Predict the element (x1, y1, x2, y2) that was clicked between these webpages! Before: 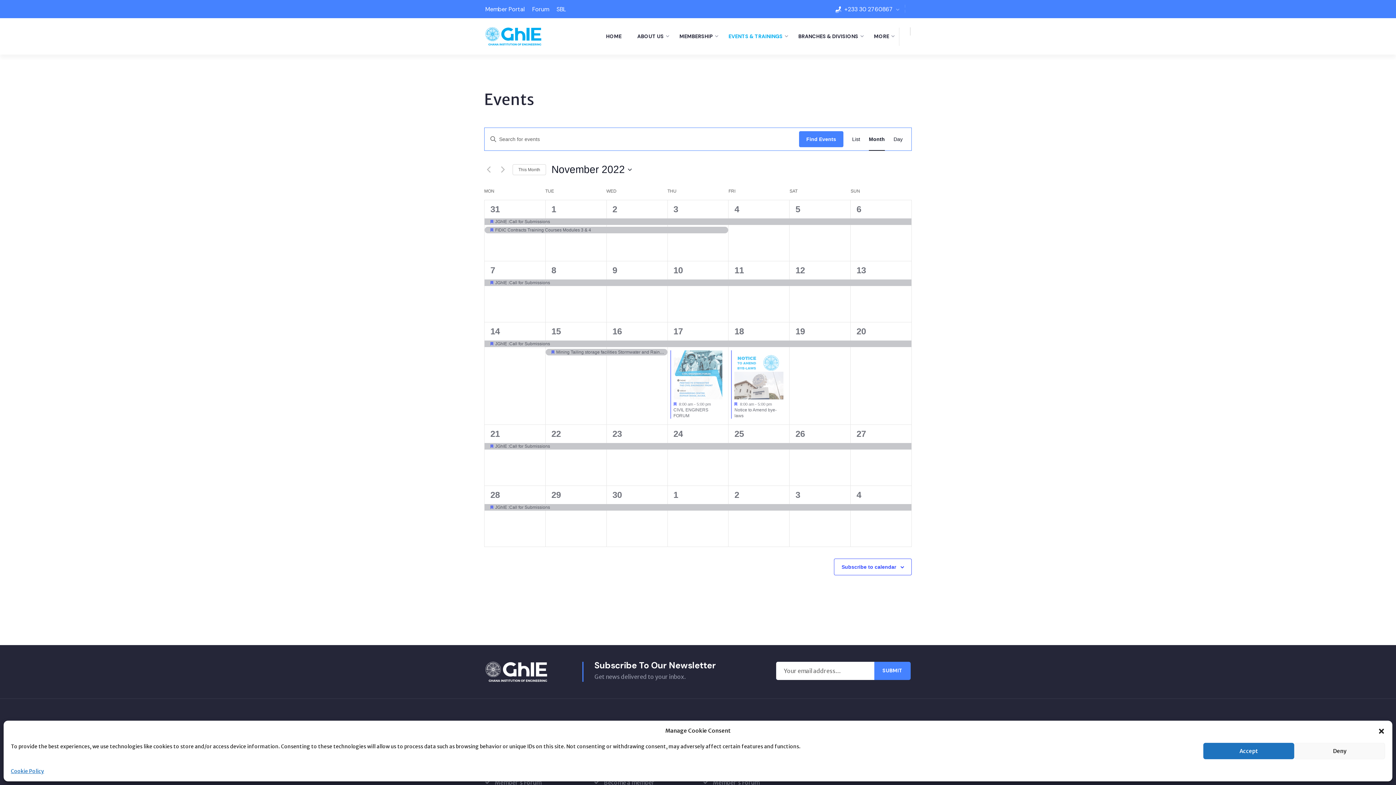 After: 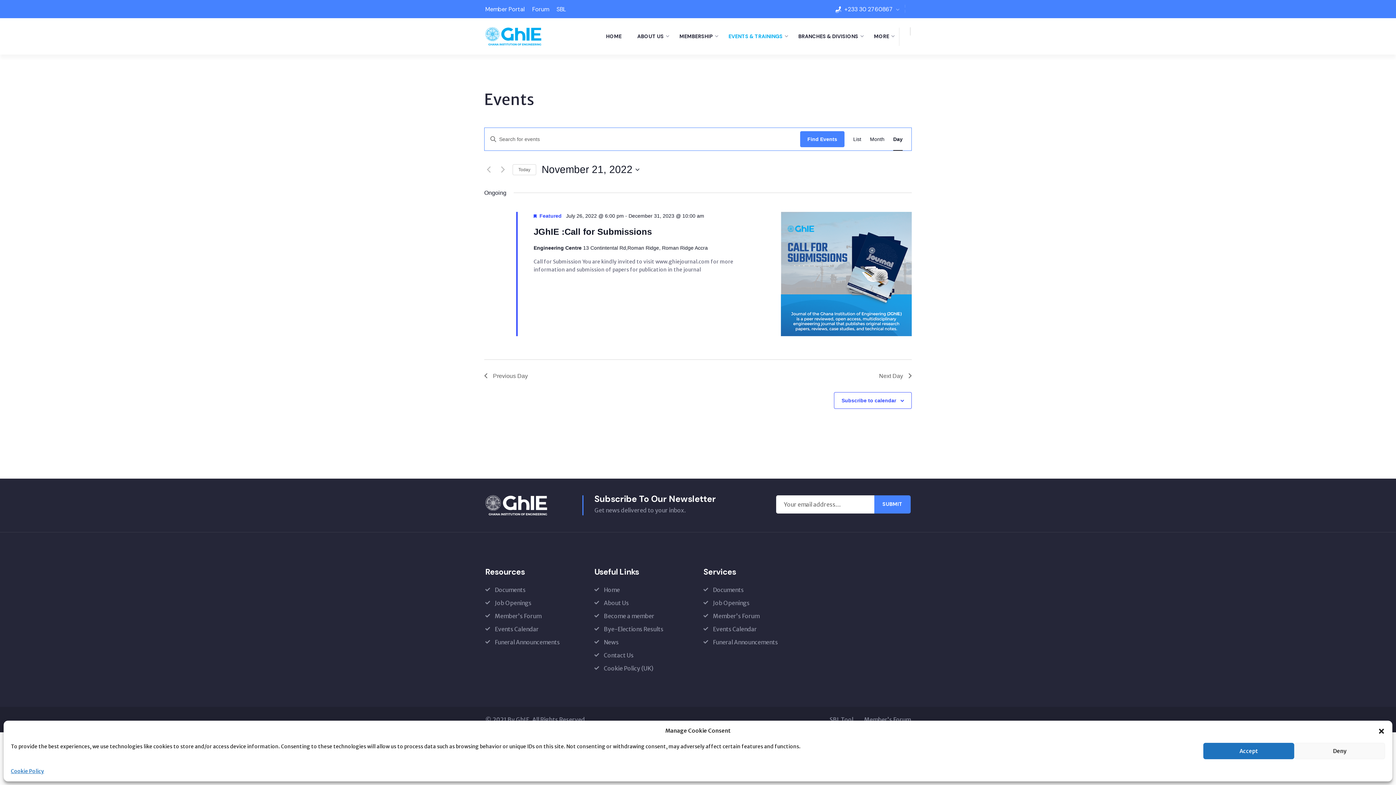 Action: bbox: (490, 429, 500, 438) label: 21